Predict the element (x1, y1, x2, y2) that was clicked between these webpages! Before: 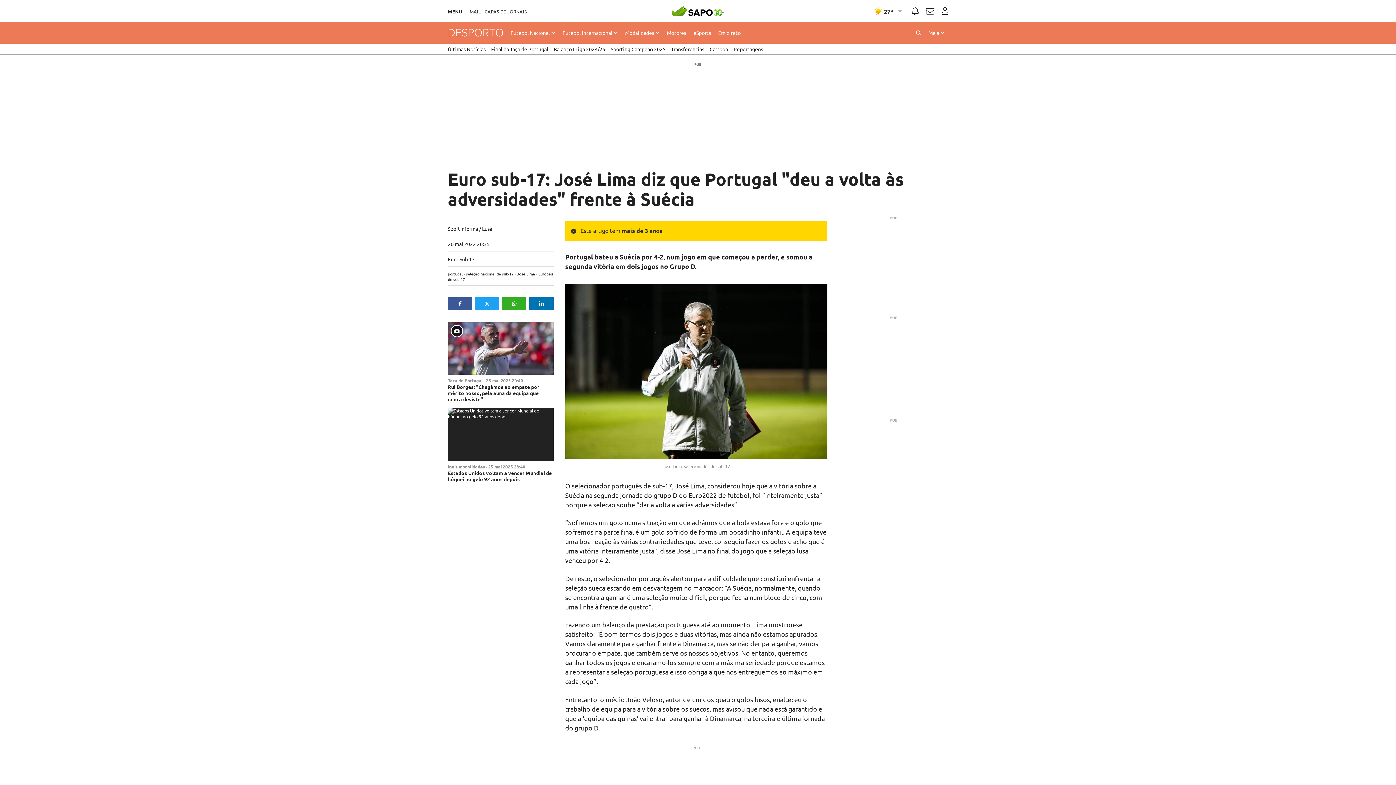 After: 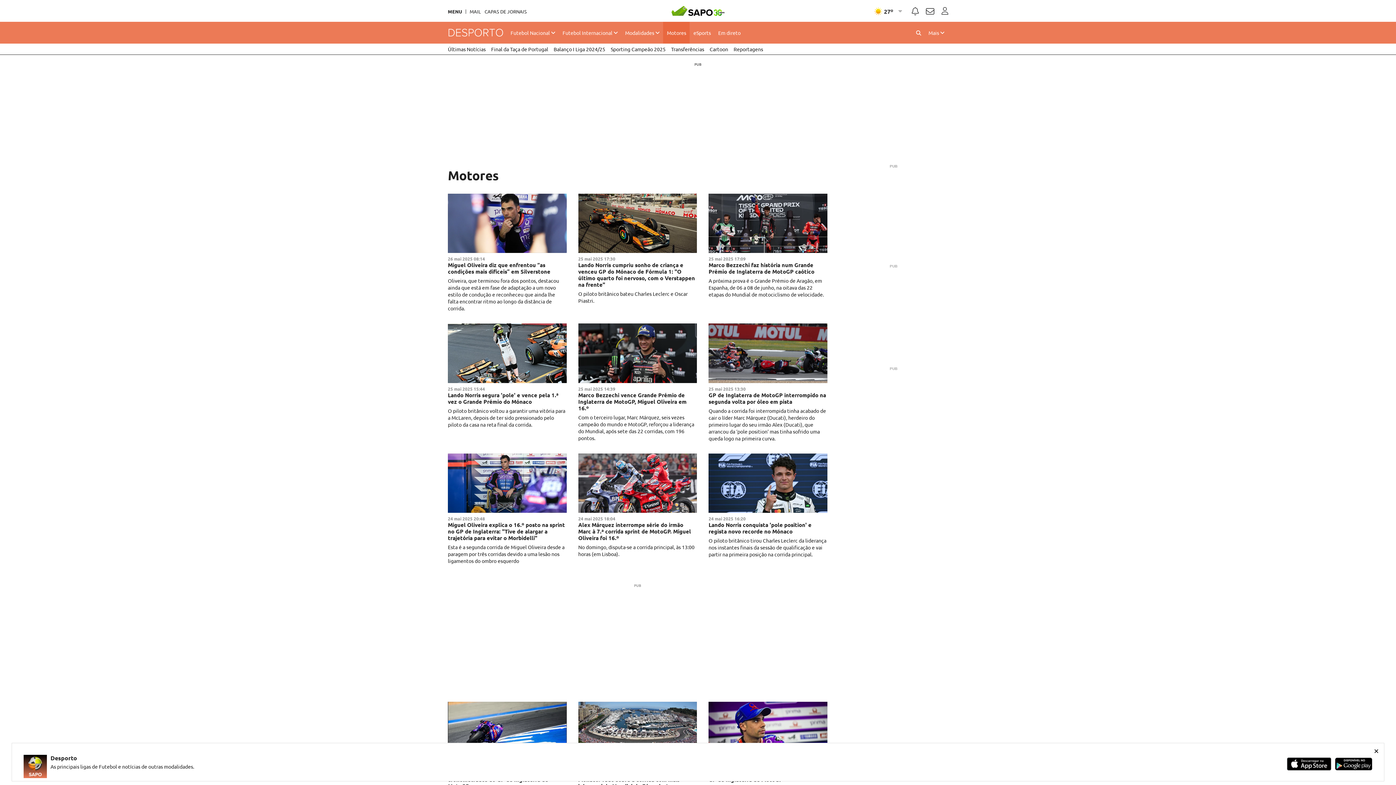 Action: bbox: (663, 21, 689, 43) label: Motores